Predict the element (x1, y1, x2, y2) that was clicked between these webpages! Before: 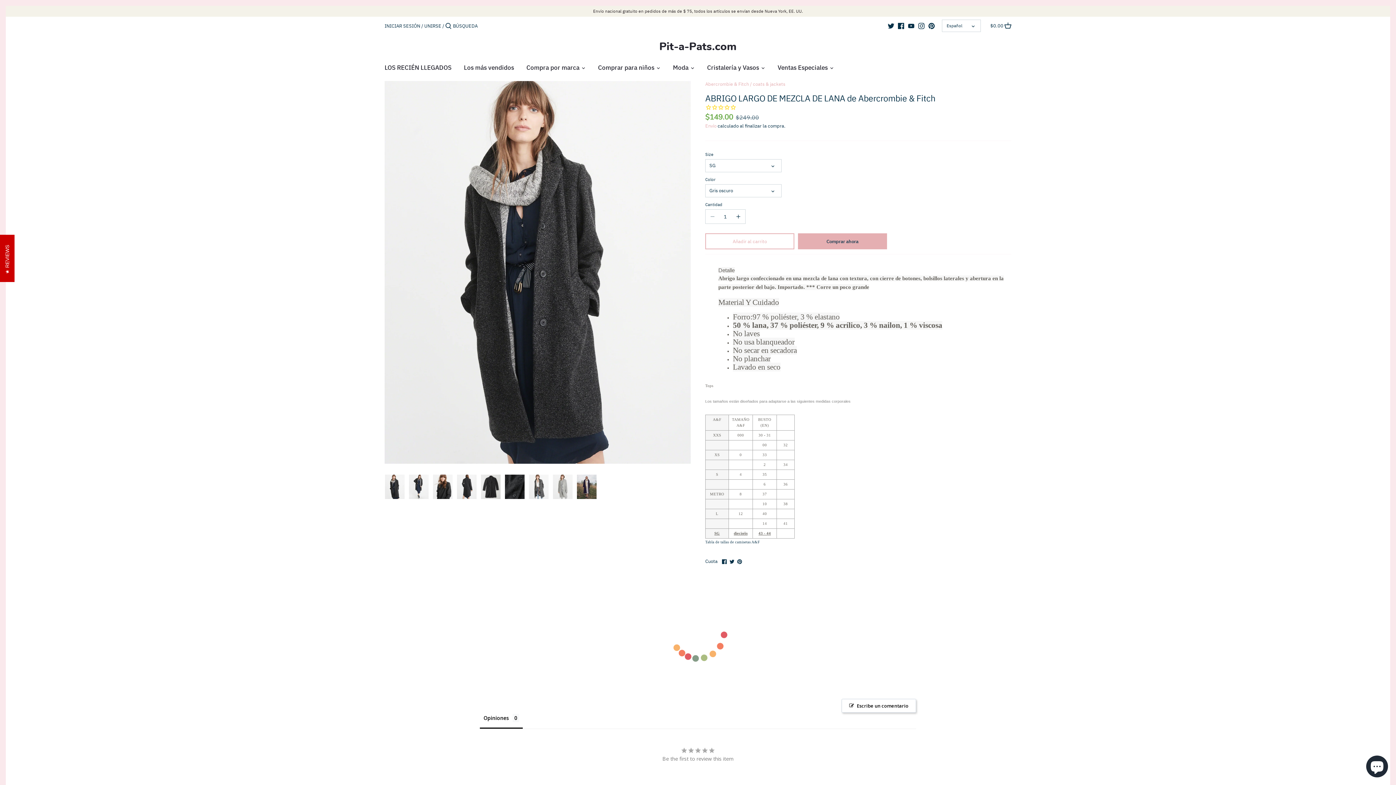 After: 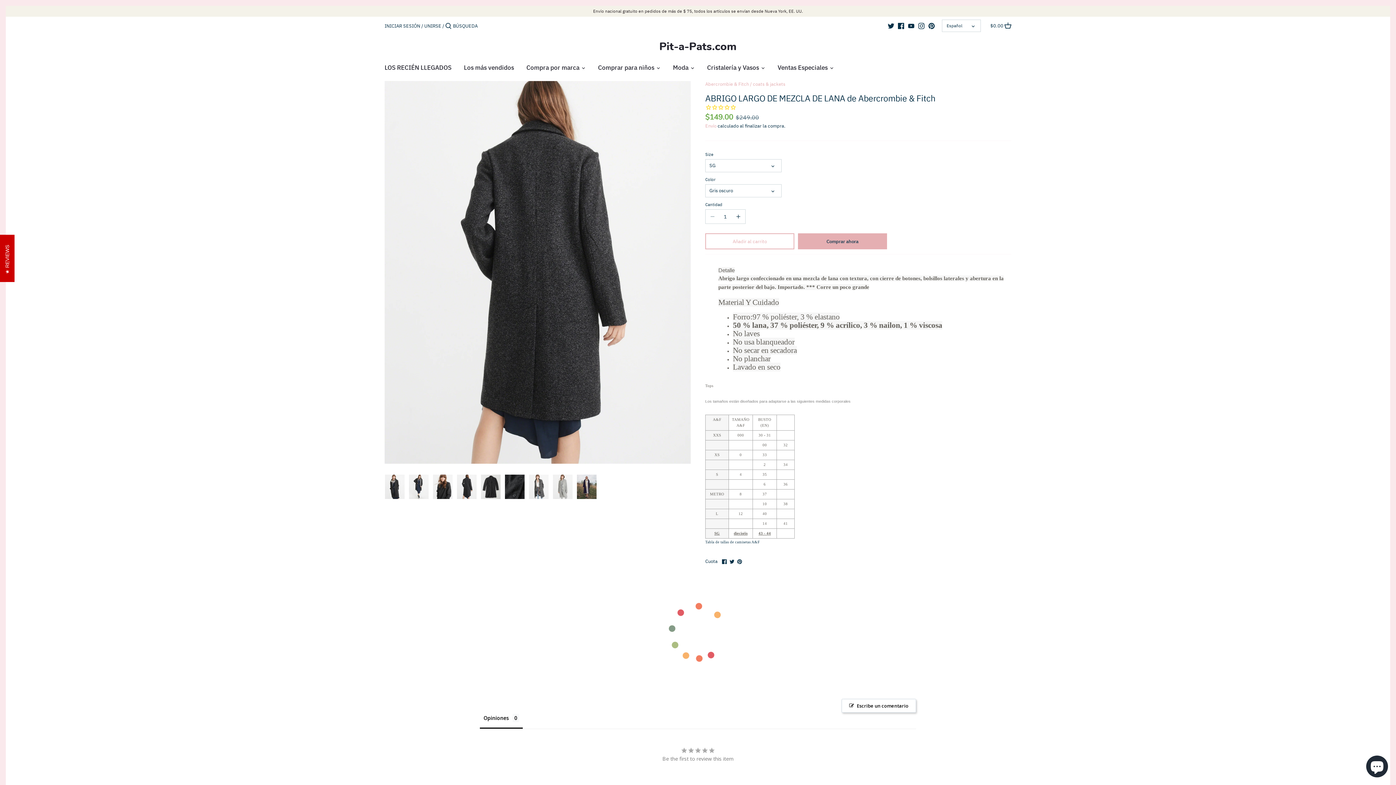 Action: bbox: (456, 474, 477, 499) label: Seleccionar miniatura